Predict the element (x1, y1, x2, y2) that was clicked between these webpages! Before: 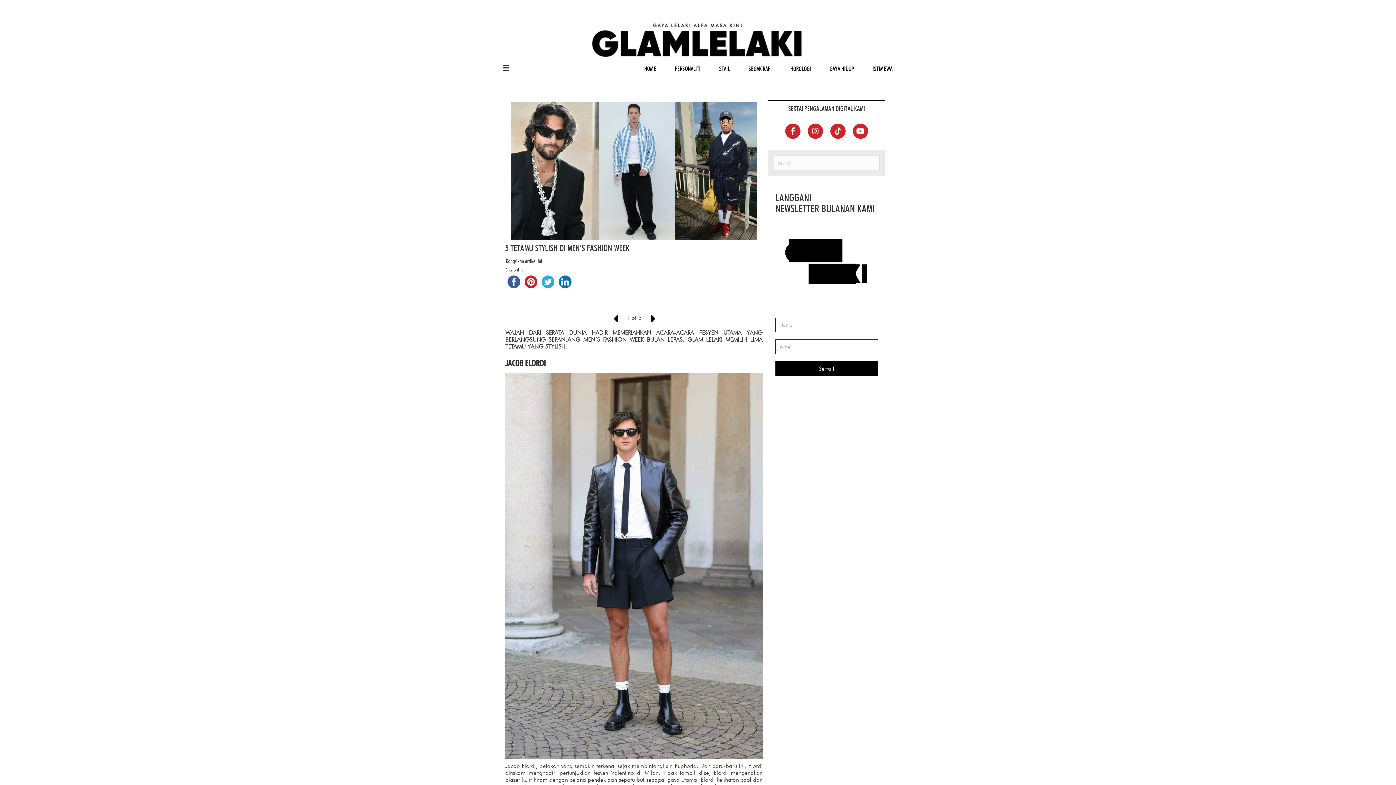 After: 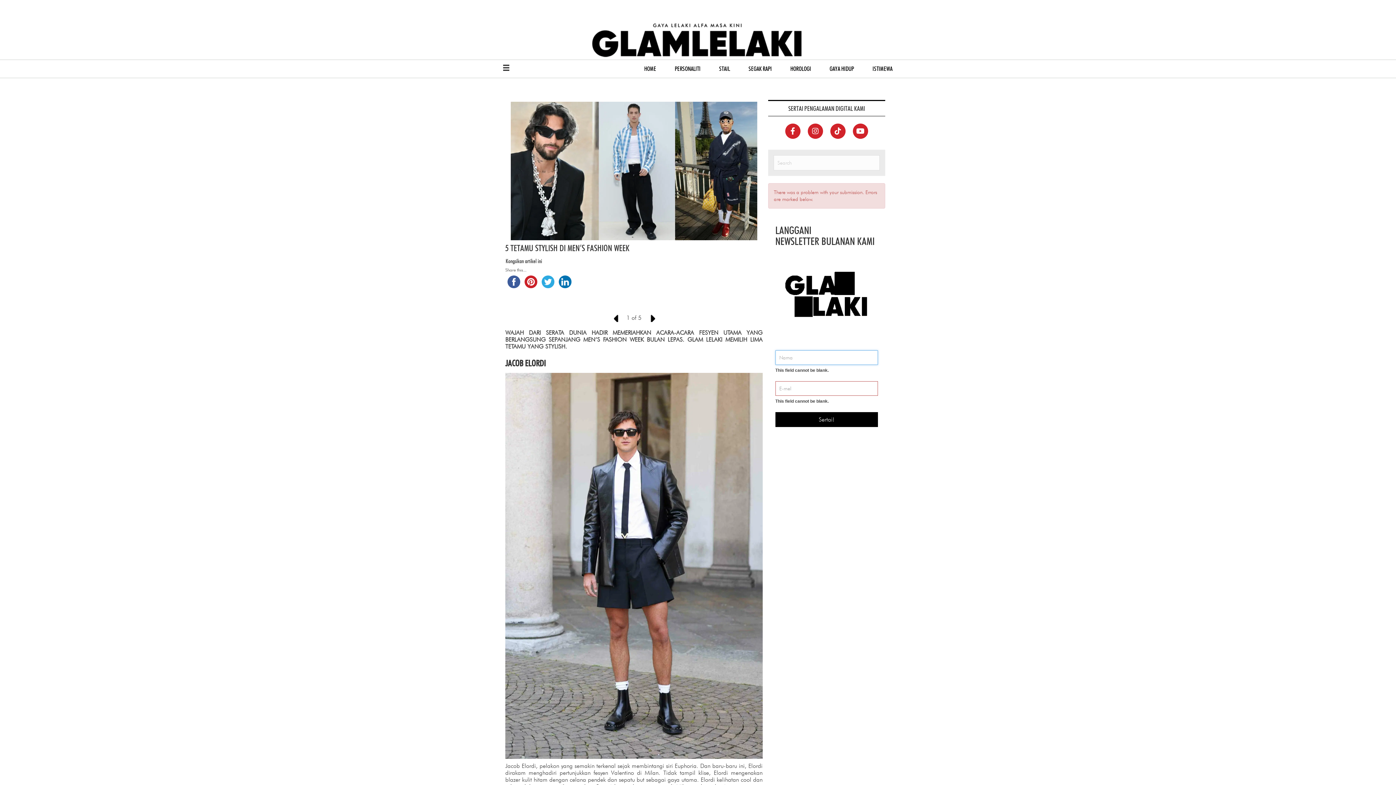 Action: bbox: (775, 361, 878, 376) label: Sertai!